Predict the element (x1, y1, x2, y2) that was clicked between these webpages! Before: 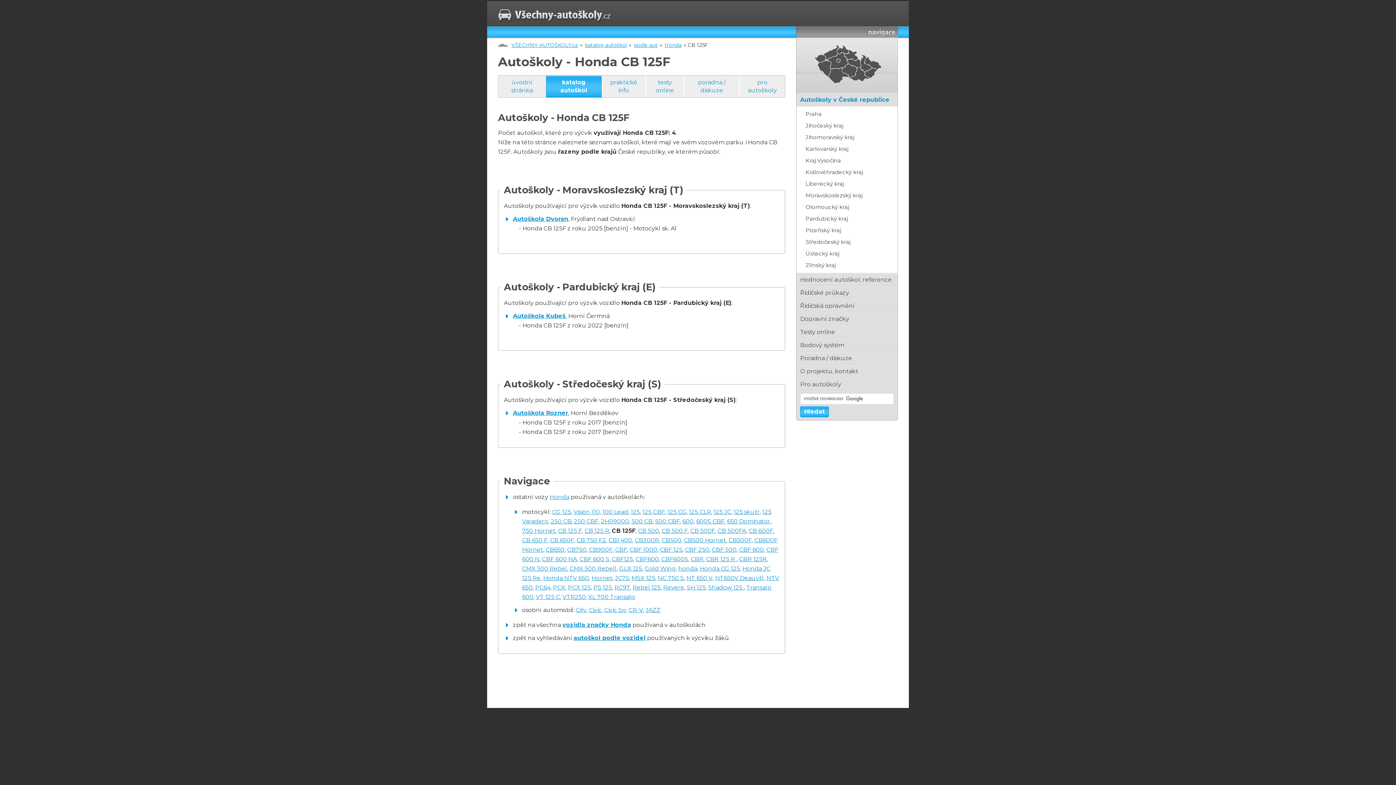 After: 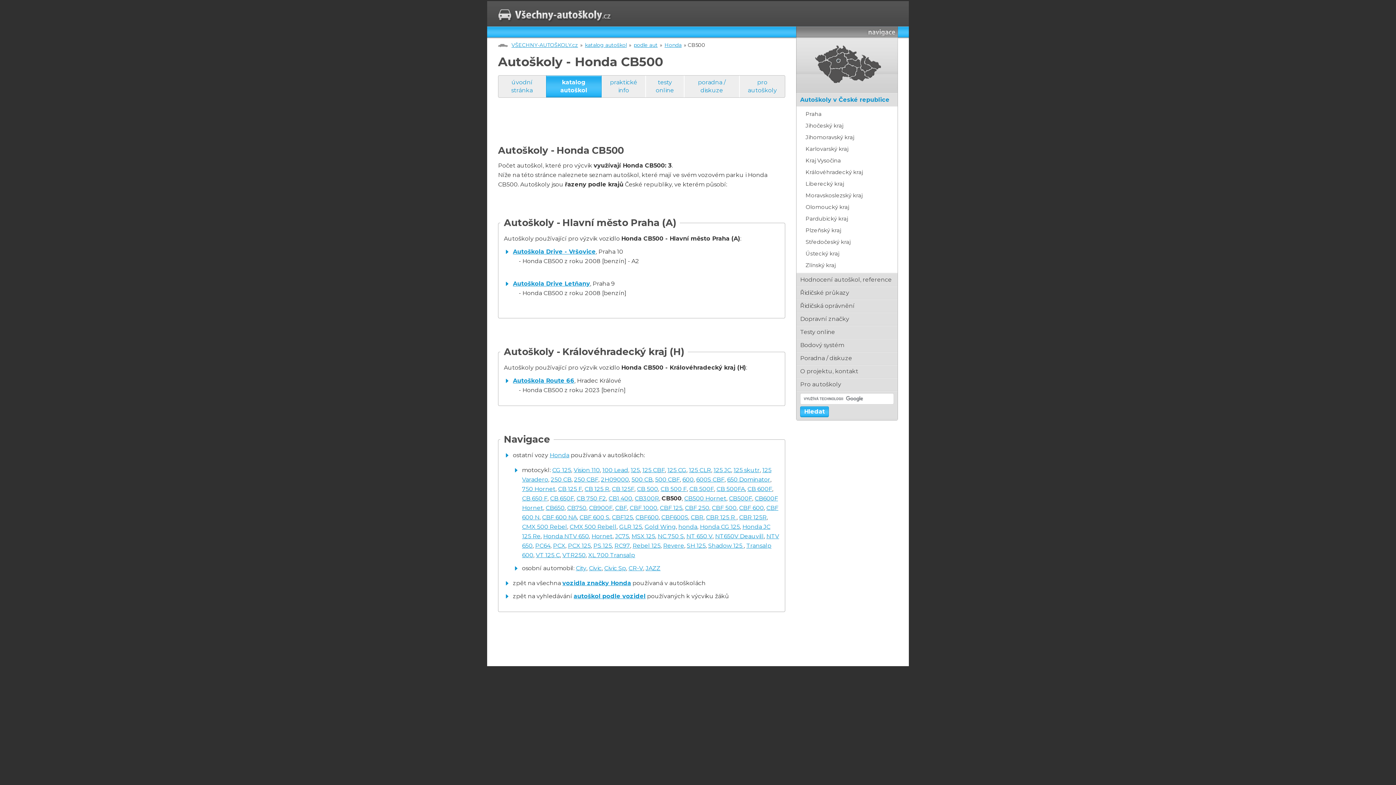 Action: bbox: (661, 537, 681, 544) label: CB500